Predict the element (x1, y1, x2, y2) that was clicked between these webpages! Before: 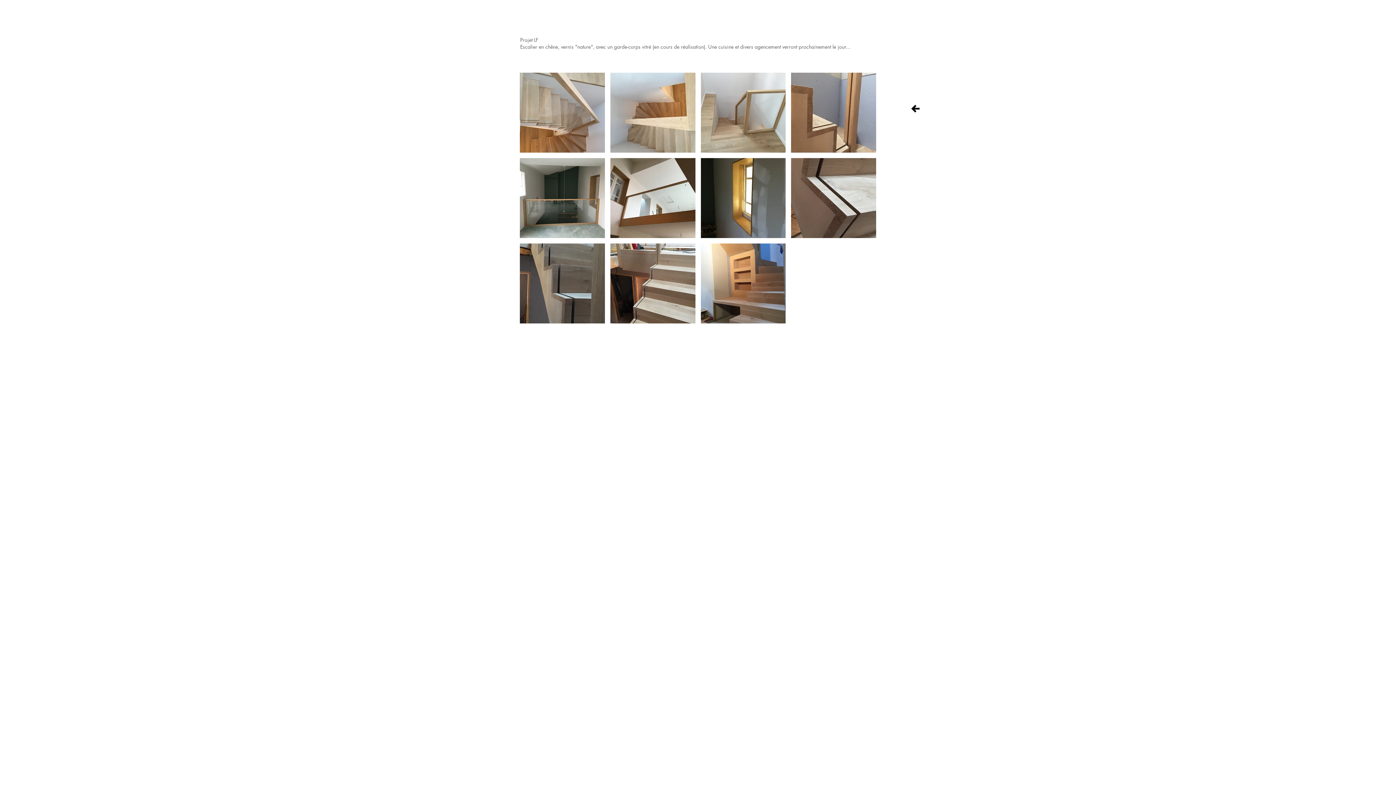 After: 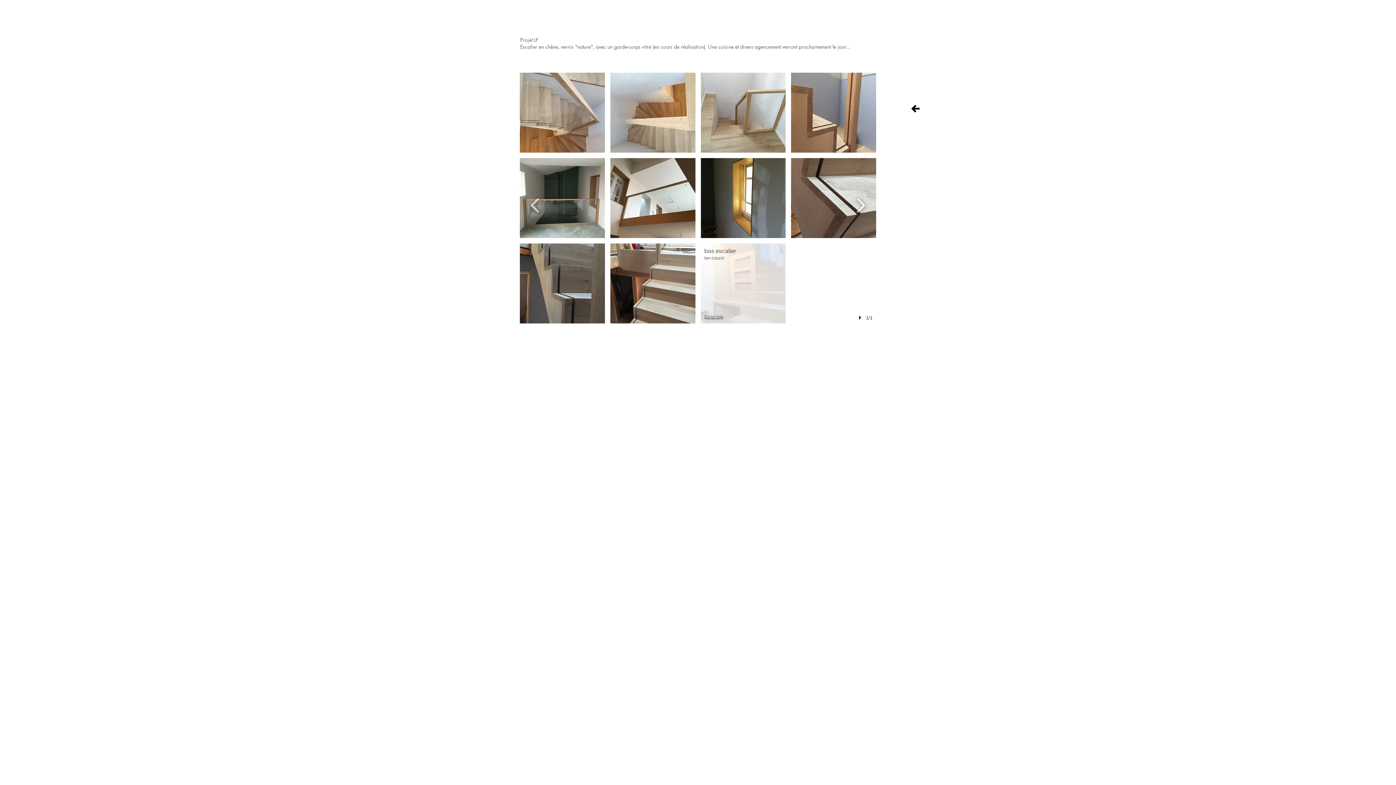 Action: bbox: (700, 243, 785, 323) label: bas escalier